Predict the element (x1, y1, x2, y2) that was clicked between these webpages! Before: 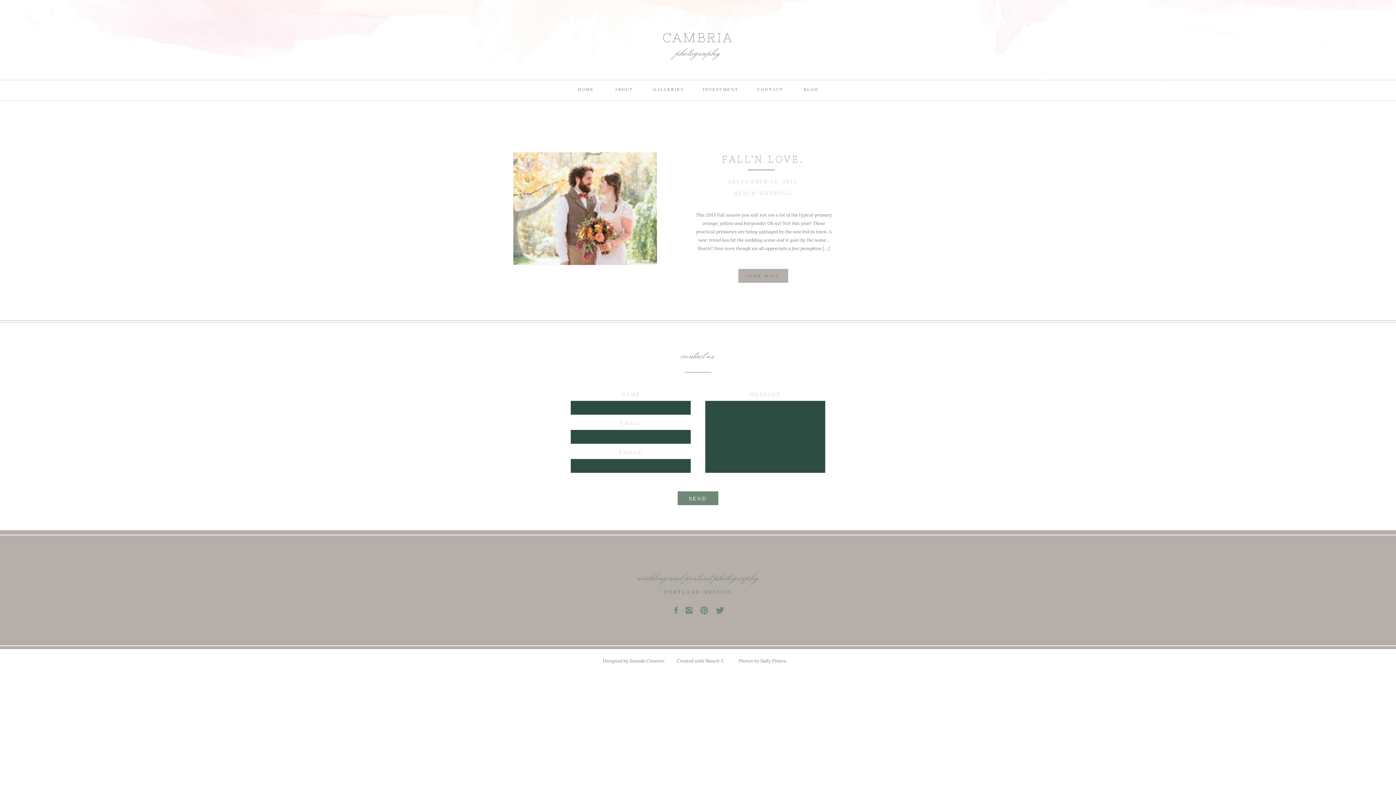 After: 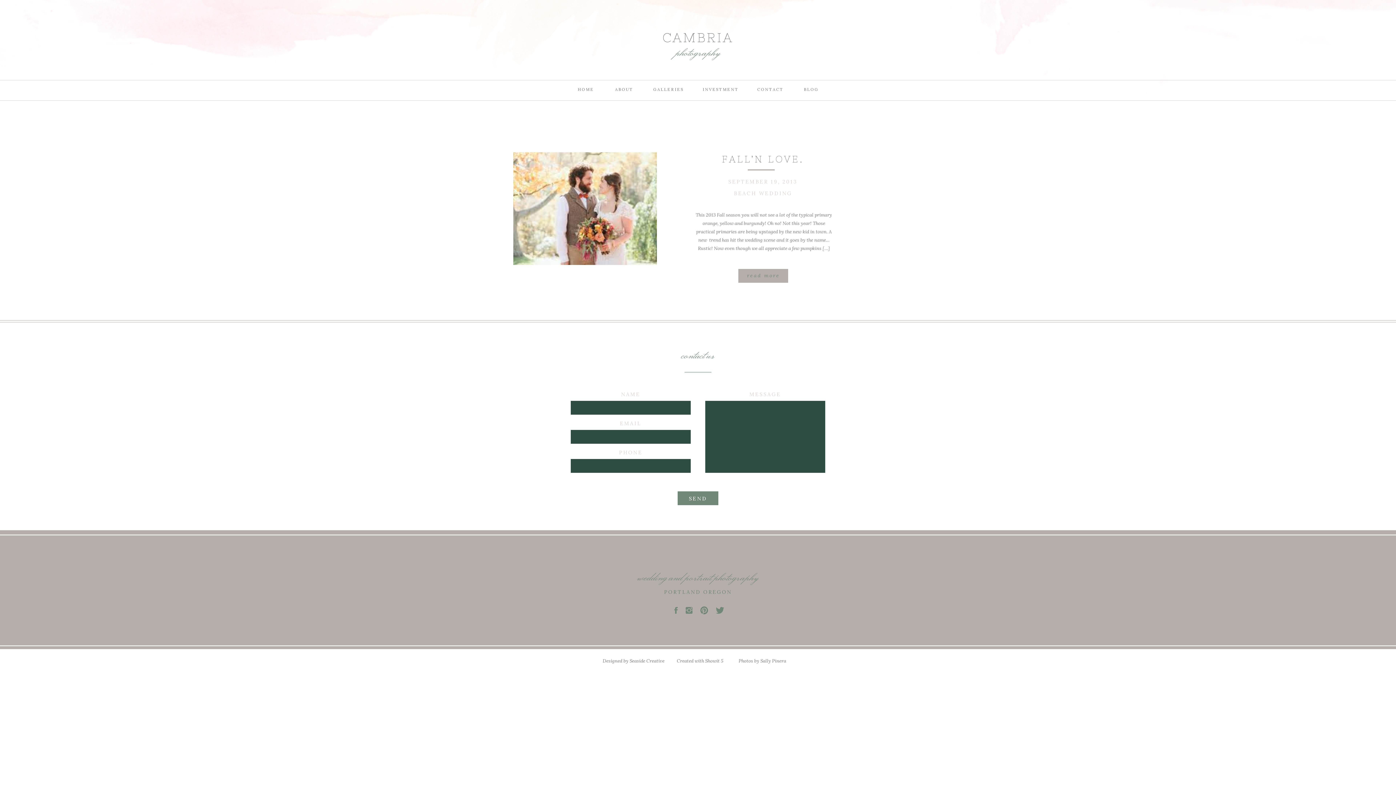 Action: bbox: (666, 657, 733, 669) label: Created with Showit 5